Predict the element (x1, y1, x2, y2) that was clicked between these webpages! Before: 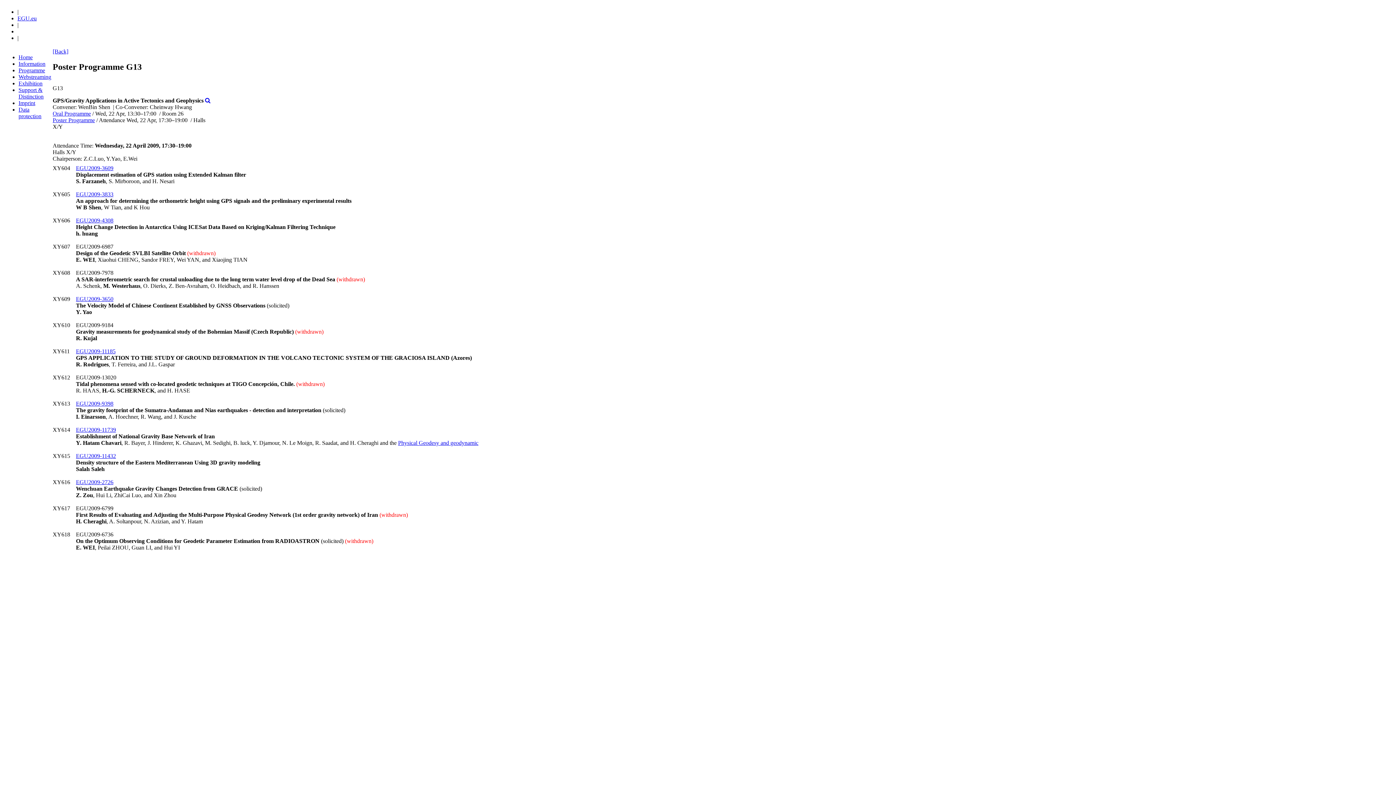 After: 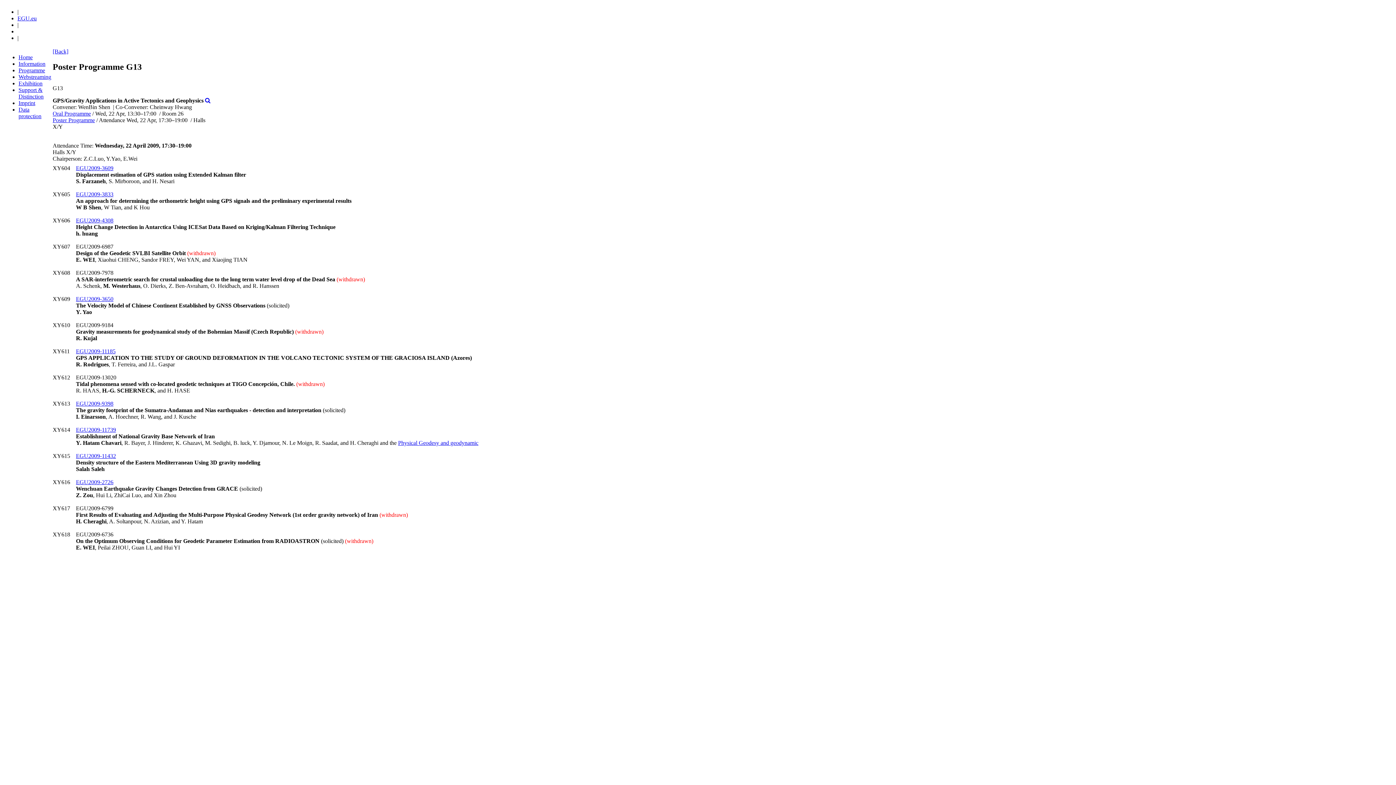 Action: label: EGU2009-3609 bbox: (76, 165, 113, 171)